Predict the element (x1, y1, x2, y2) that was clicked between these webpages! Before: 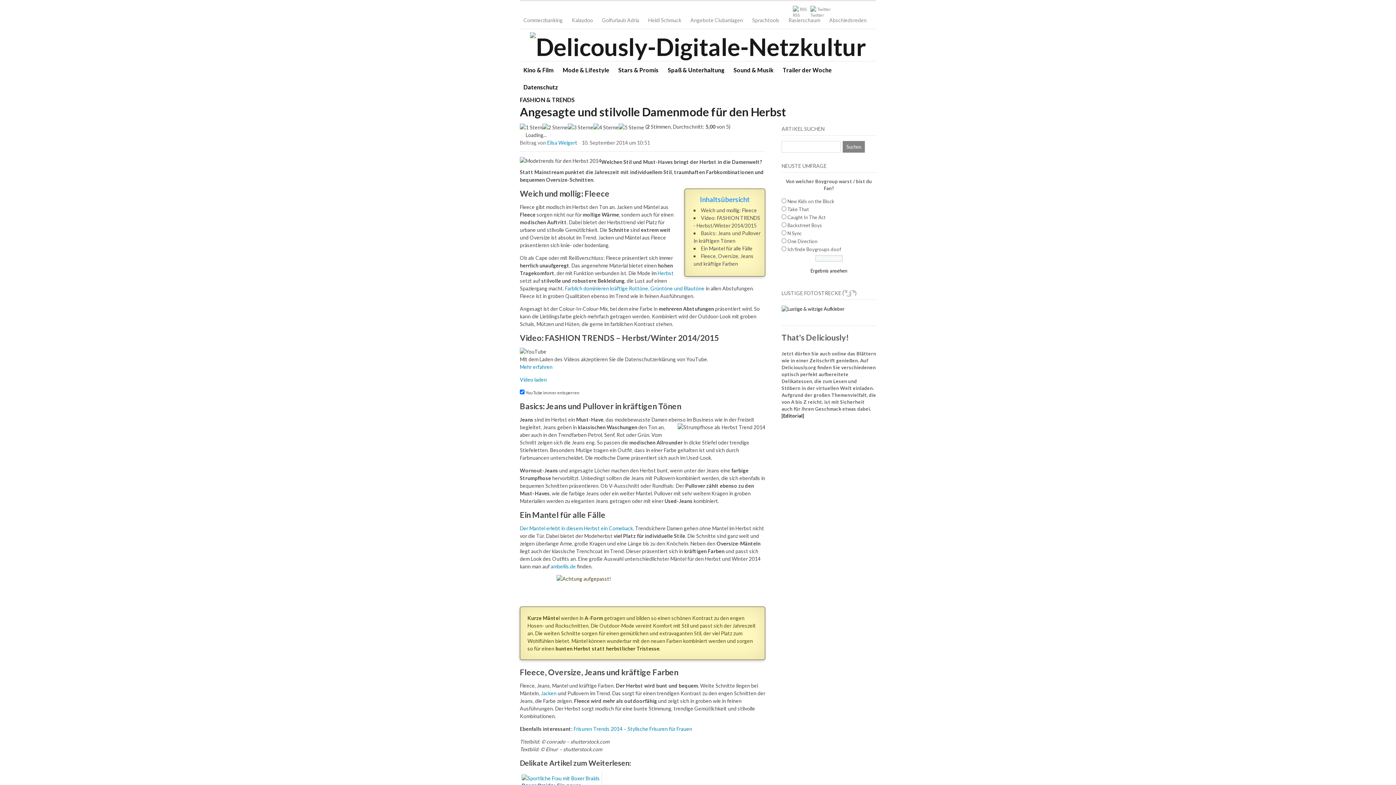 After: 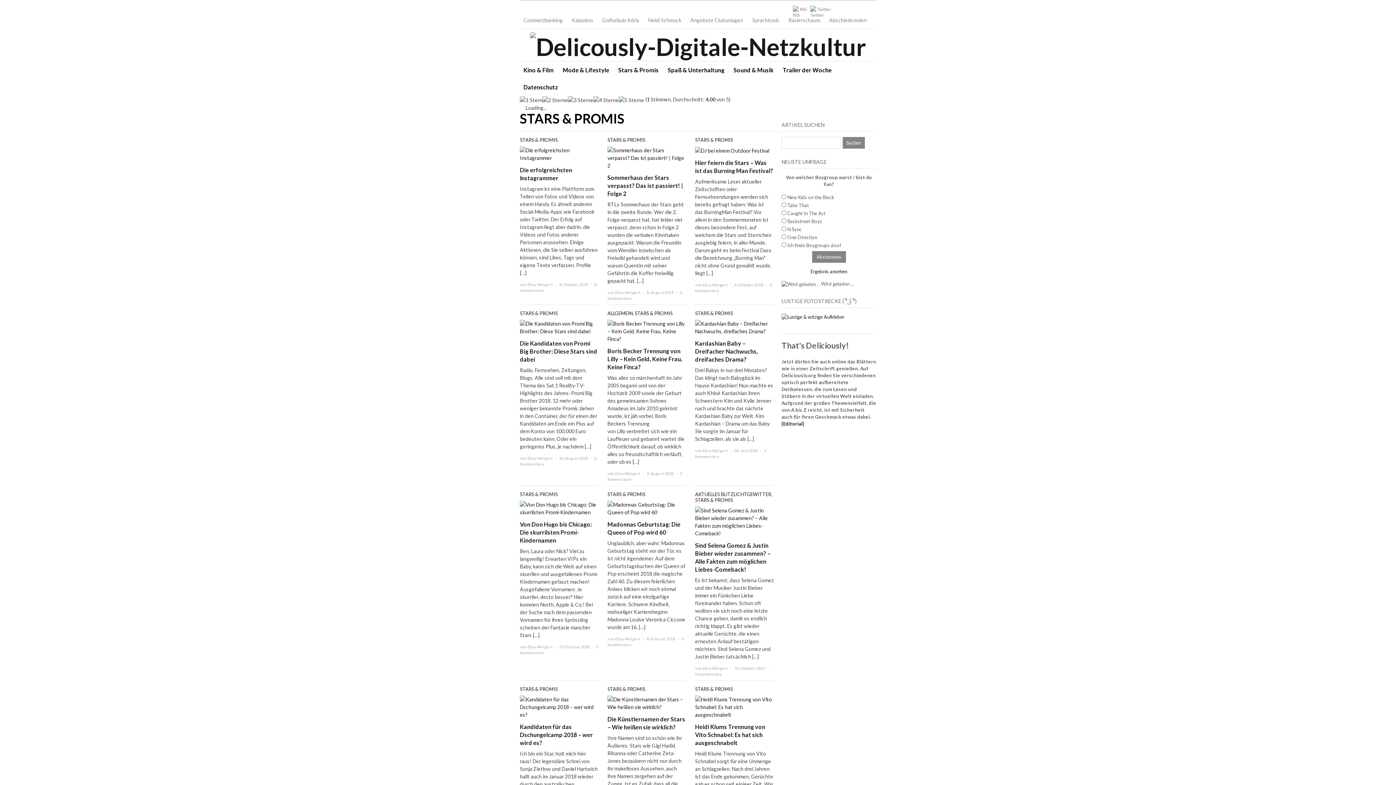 Action: bbox: (614, 61, 662, 78) label: Stars & Promis